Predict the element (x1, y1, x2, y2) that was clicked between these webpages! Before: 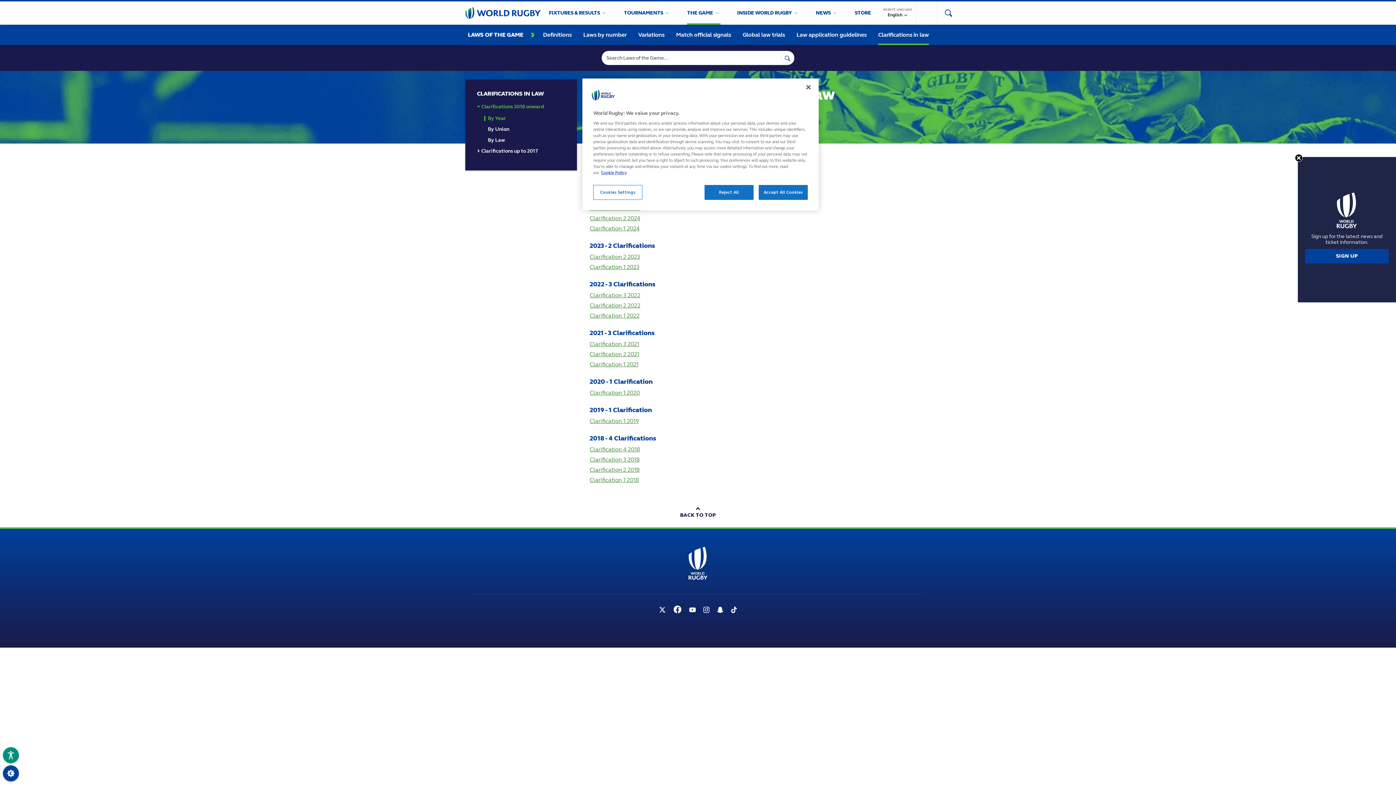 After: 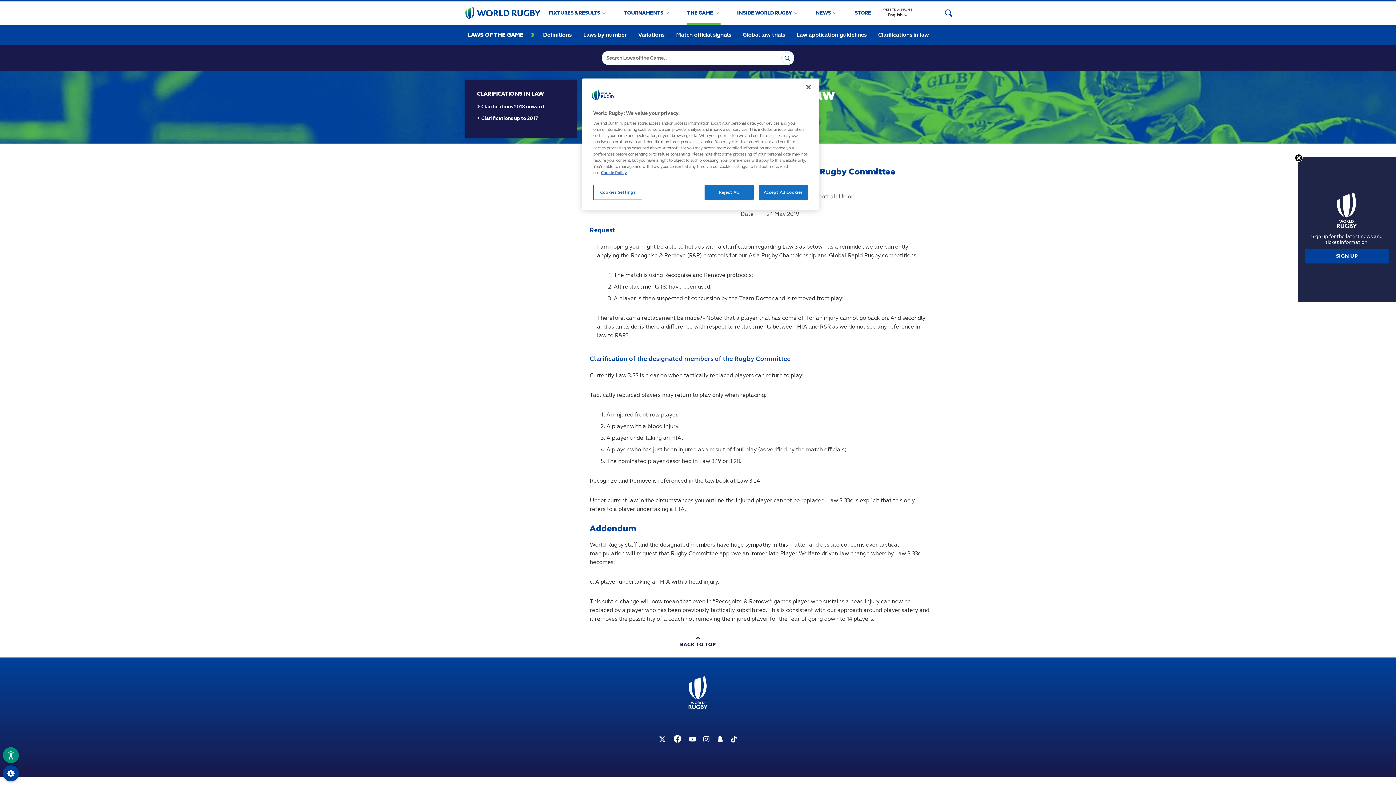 Action: bbox: (589, 417, 638, 424) label: Clarification 1 2019